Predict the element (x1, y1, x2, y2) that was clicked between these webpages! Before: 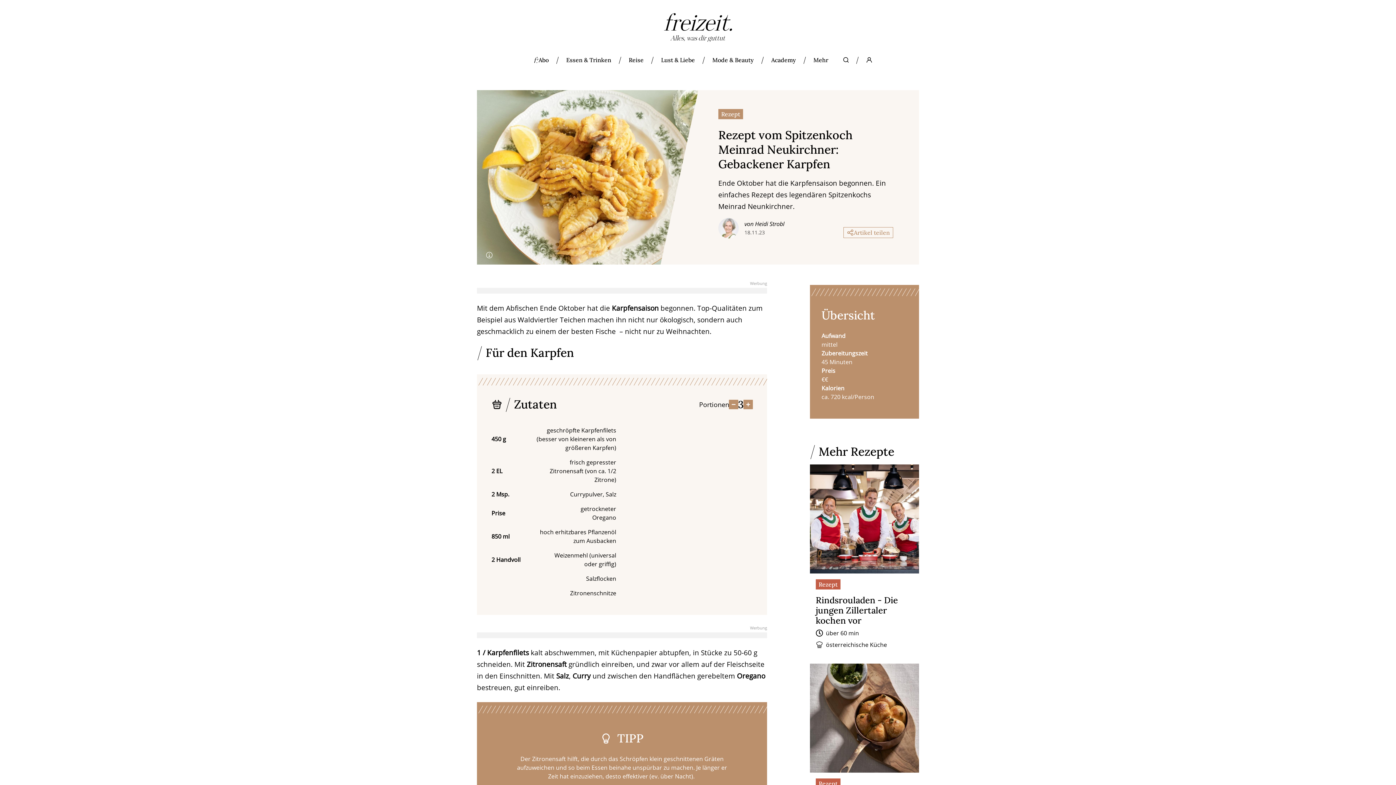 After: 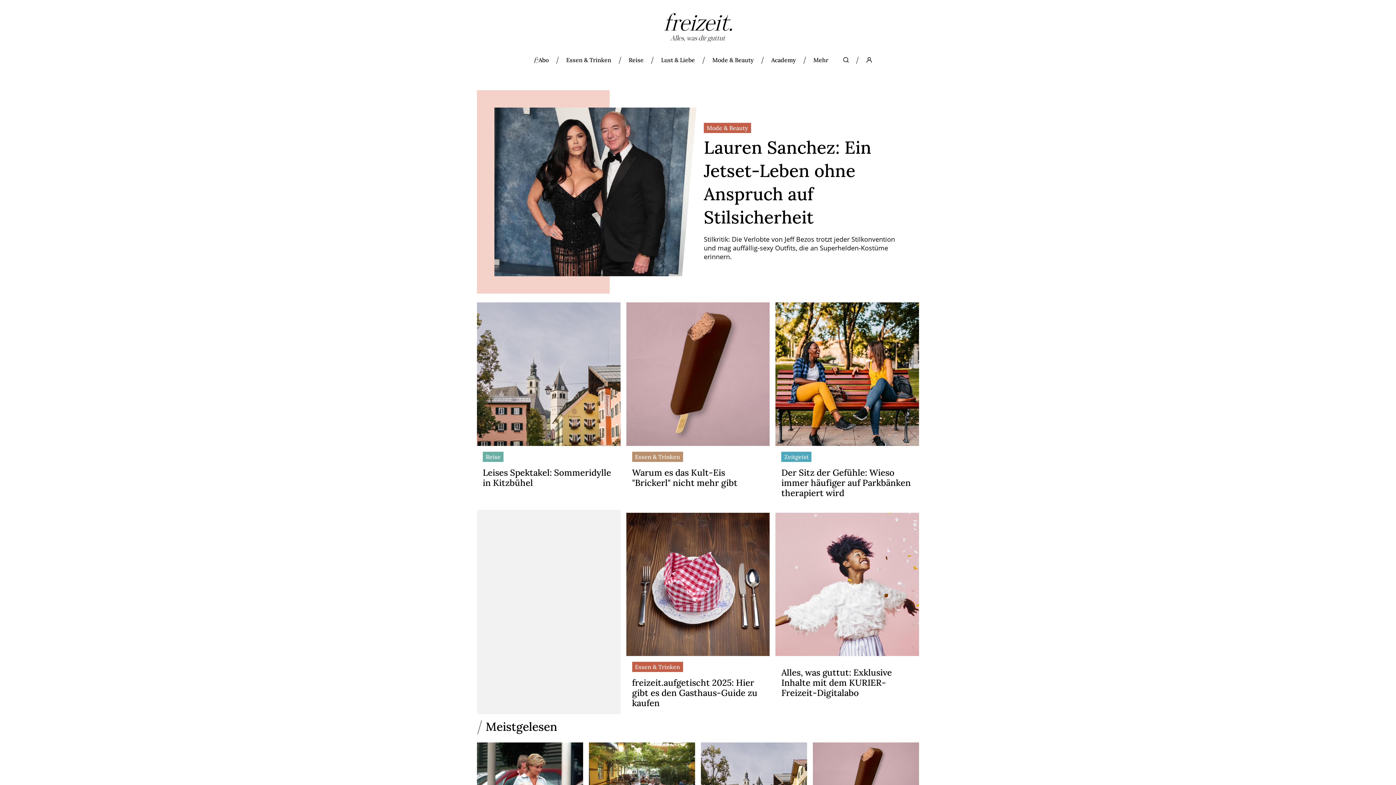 Action: bbox: (664, 13, 732, 30)